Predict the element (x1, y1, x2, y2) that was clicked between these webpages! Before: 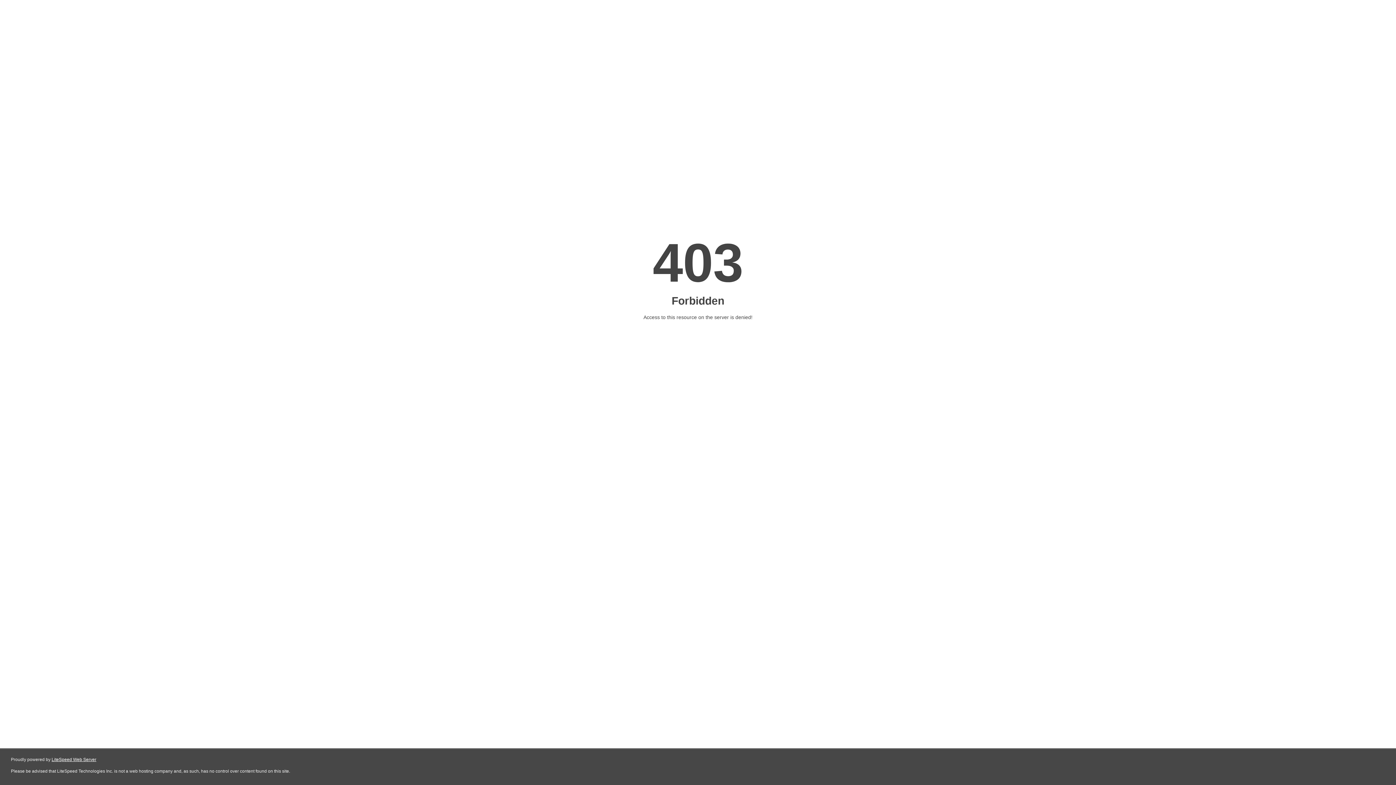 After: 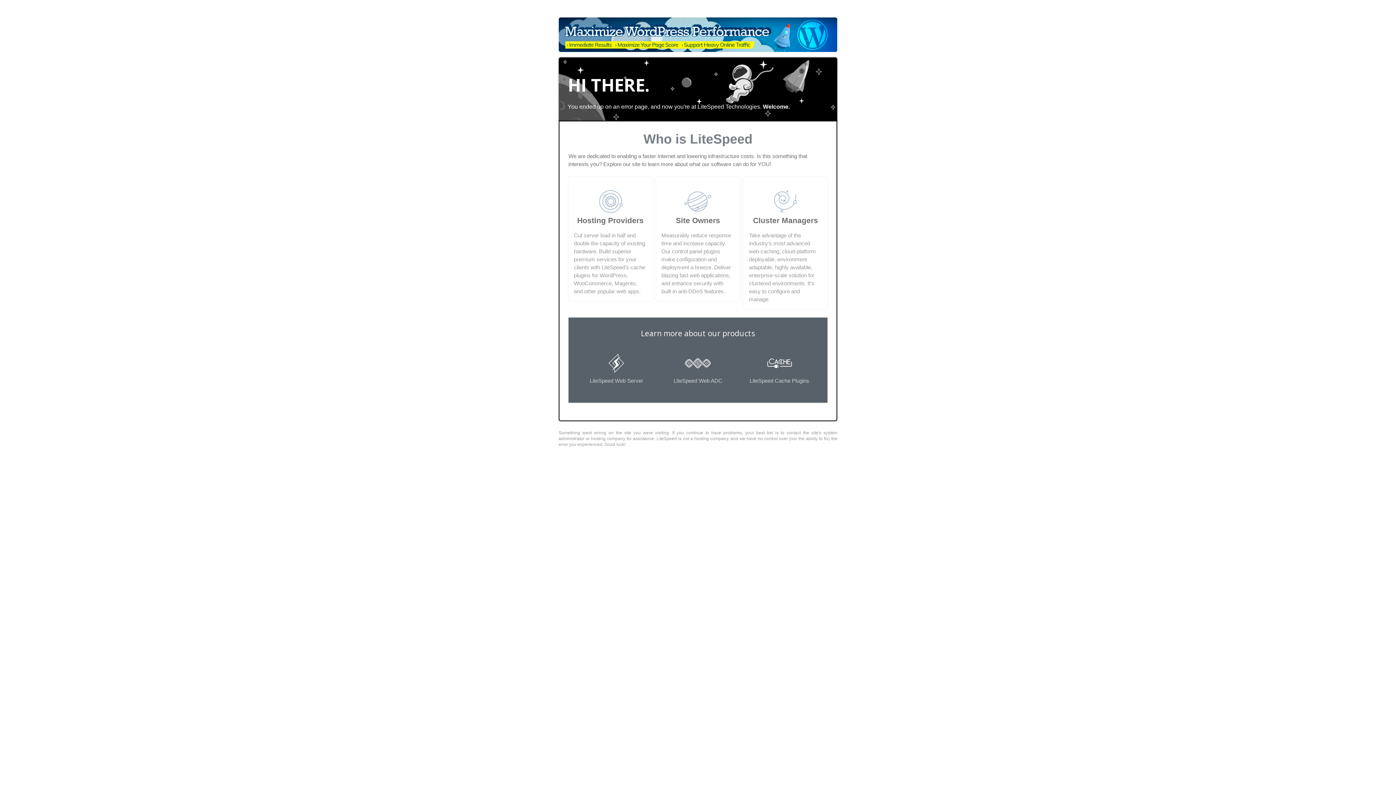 Action: bbox: (51, 757, 96, 762) label: LiteSpeed Web Server